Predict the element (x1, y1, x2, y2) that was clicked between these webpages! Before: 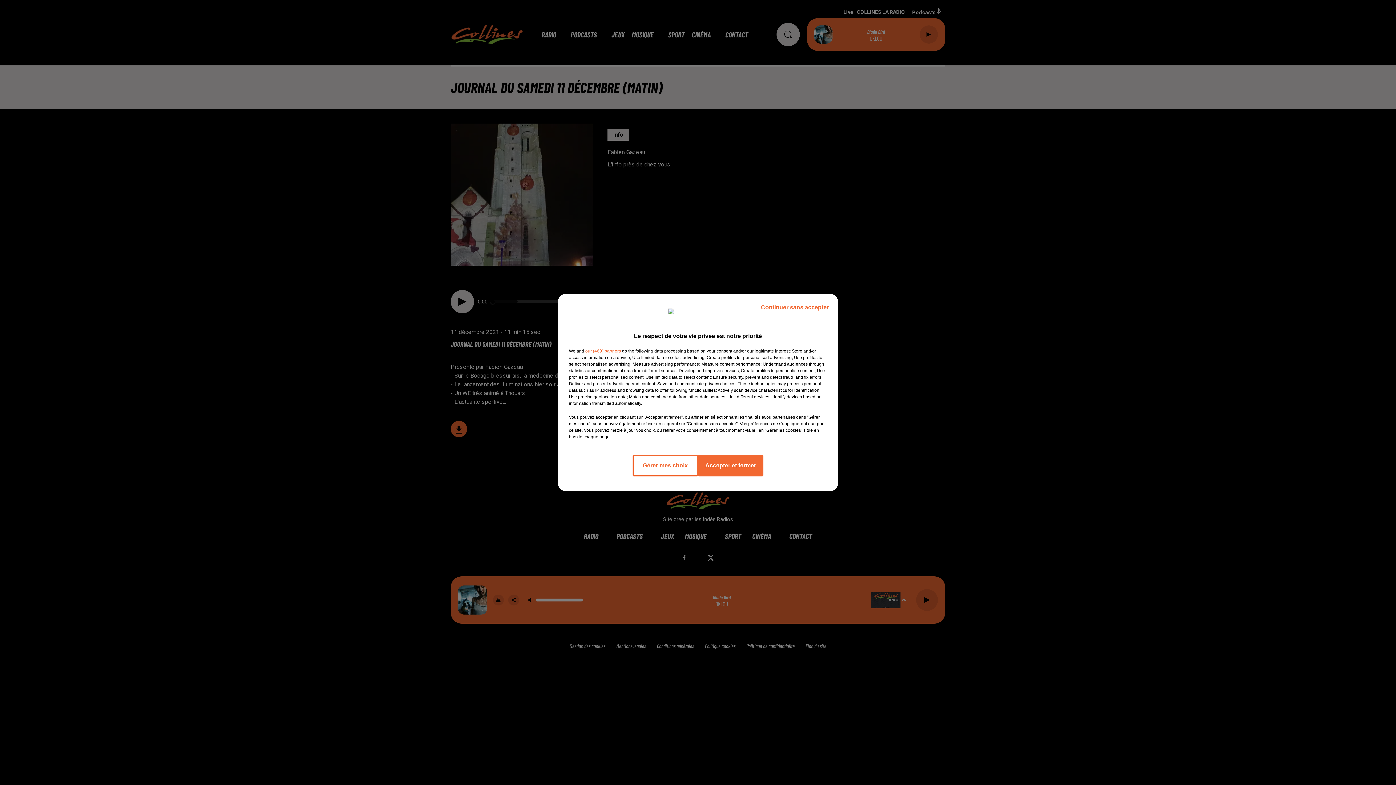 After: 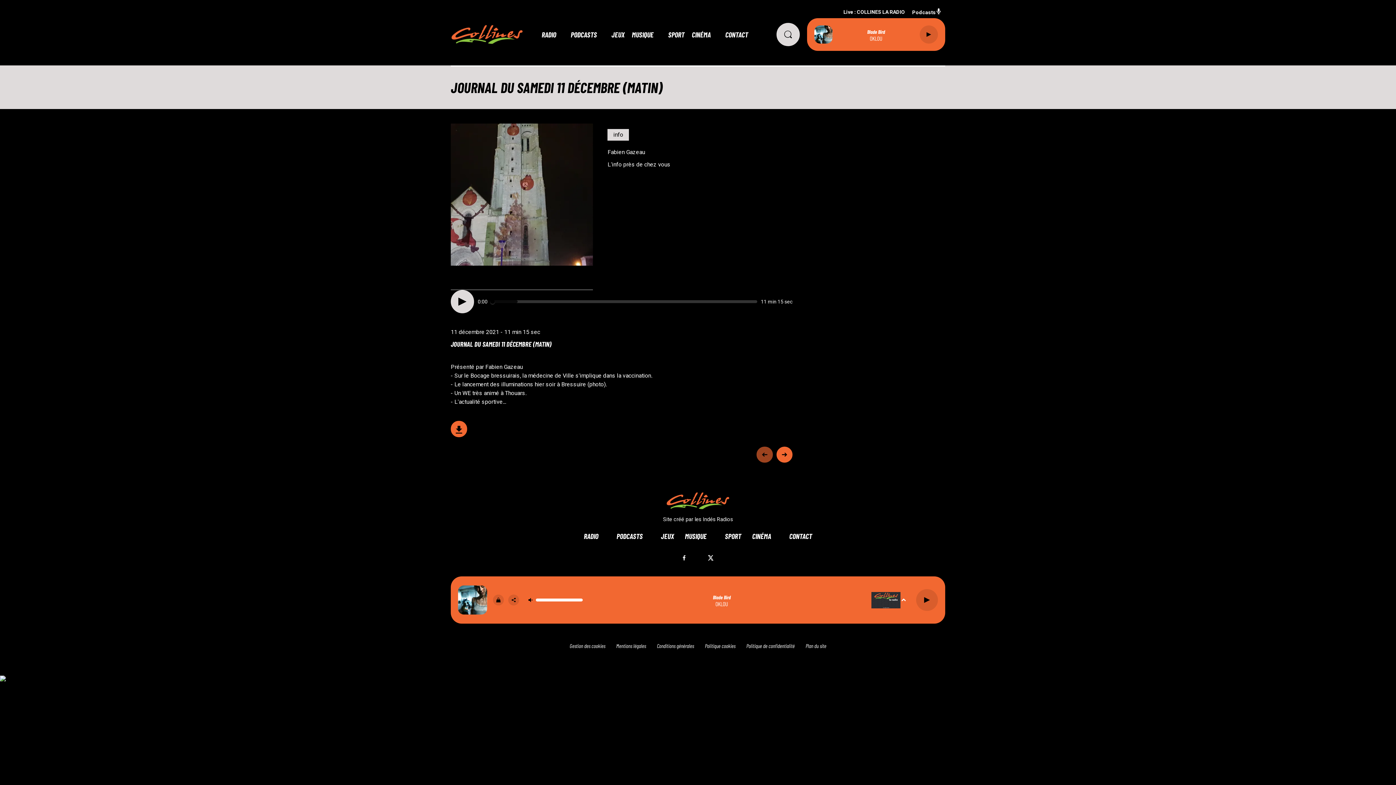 Action: label: Accepter et fermer bbox: (698, 454, 763, 476)